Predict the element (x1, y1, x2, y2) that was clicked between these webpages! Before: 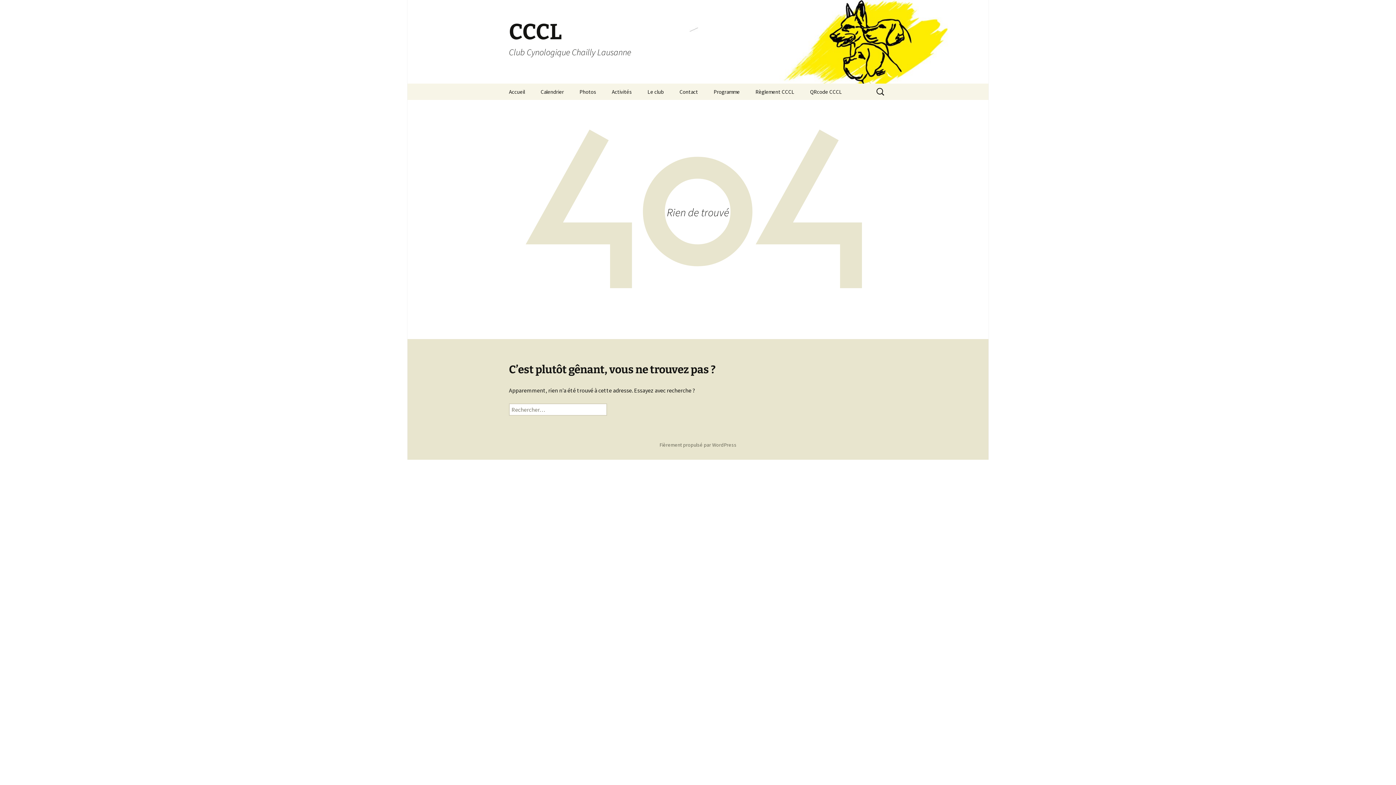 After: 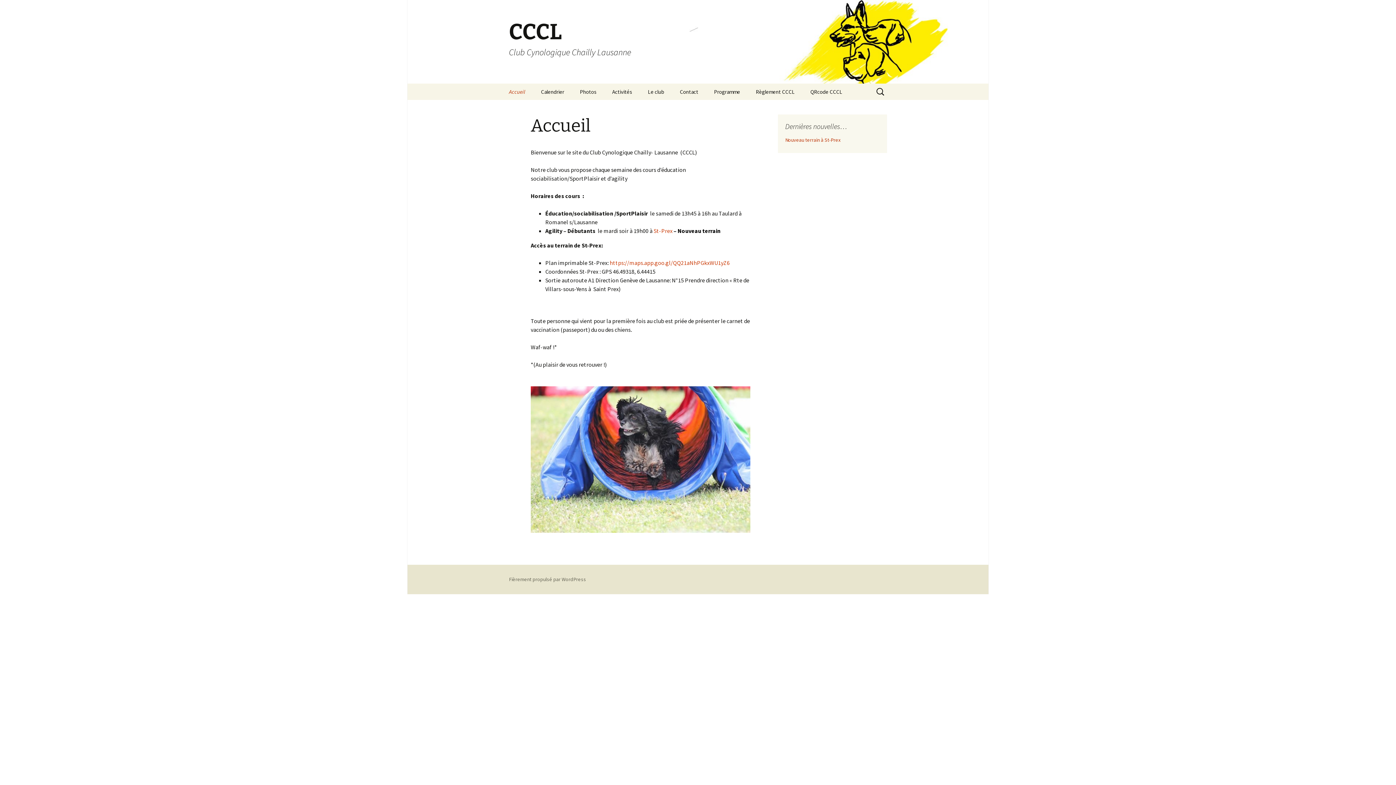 Action: label: CCCL
Club Cynologique Chailly Lausanne bbox: (501, 0, 894, 83)